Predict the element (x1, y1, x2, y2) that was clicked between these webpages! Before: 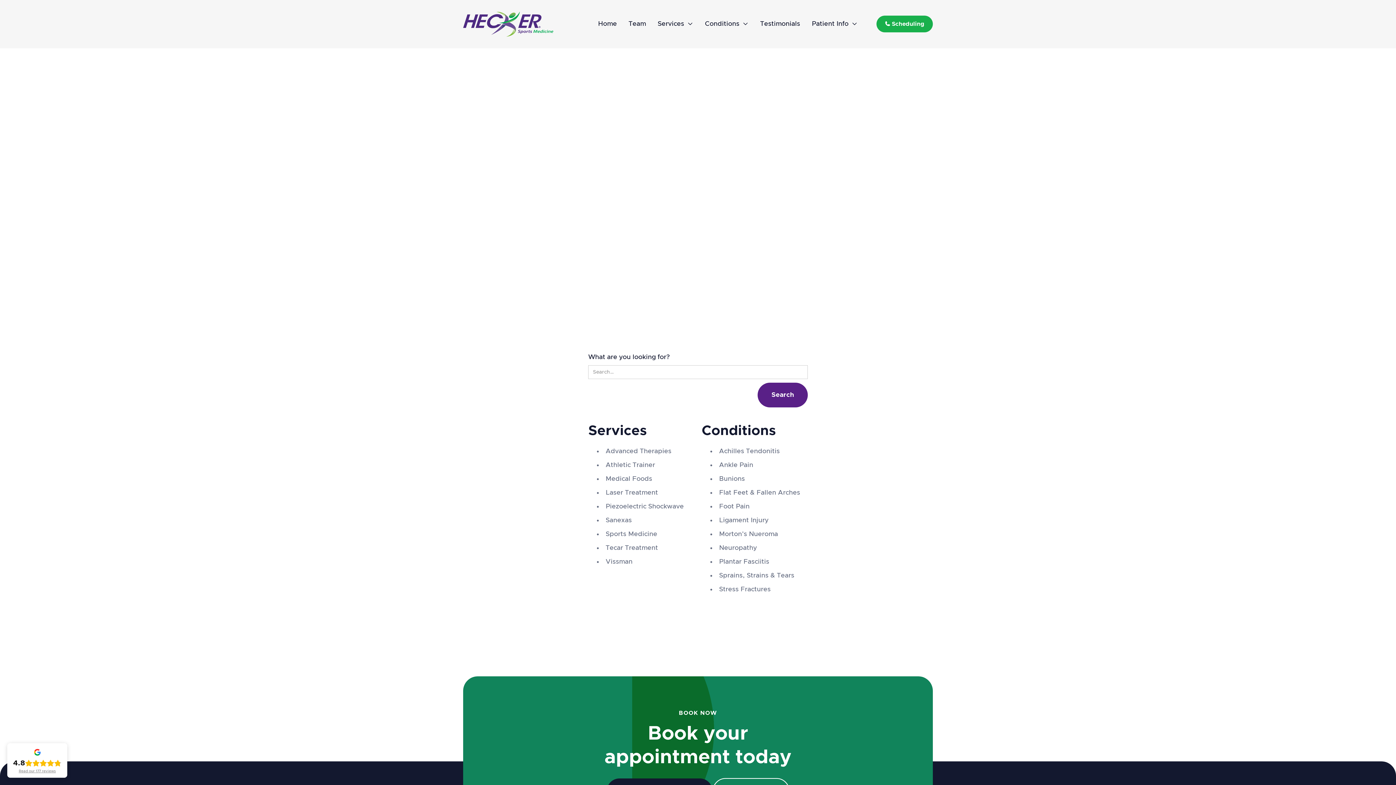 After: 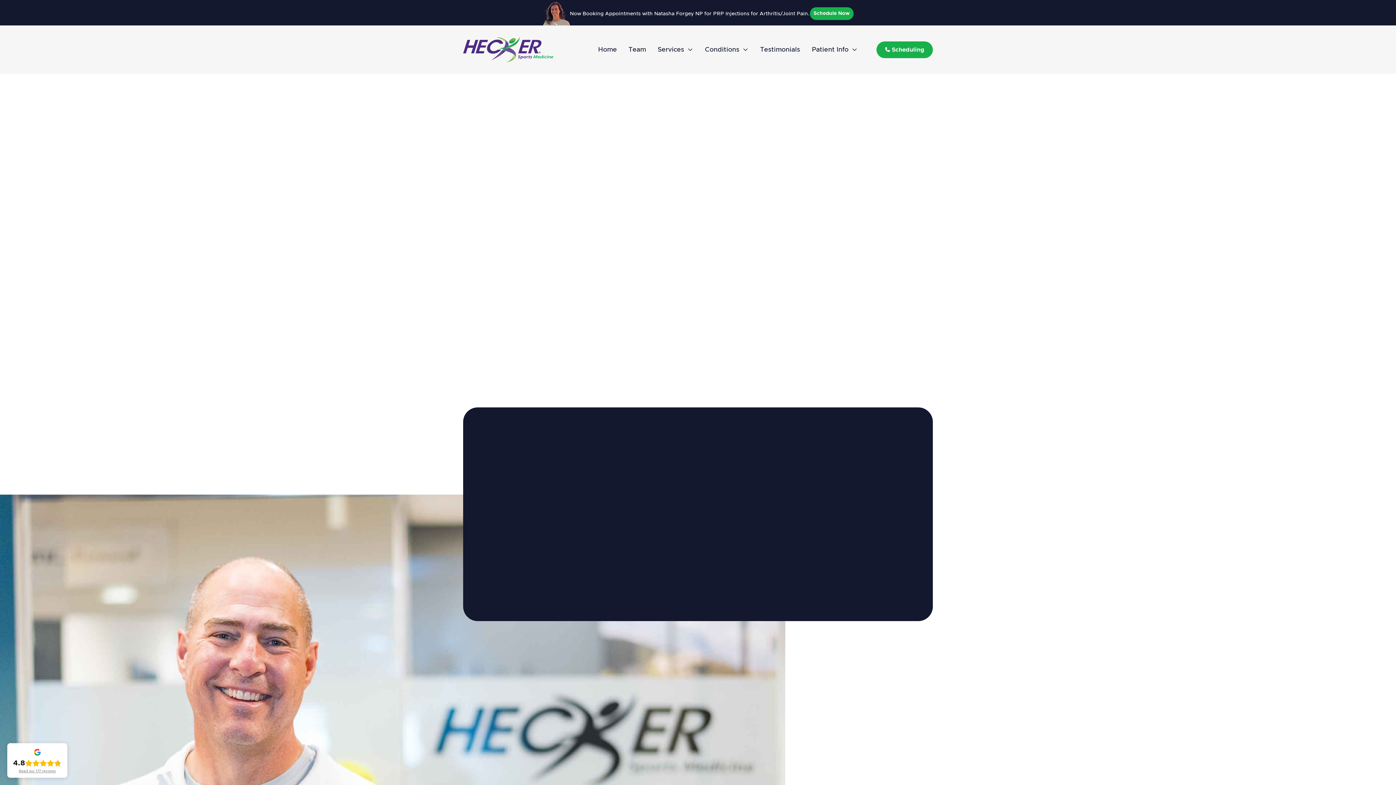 Action: bbox: (463, 11, 583, 36)